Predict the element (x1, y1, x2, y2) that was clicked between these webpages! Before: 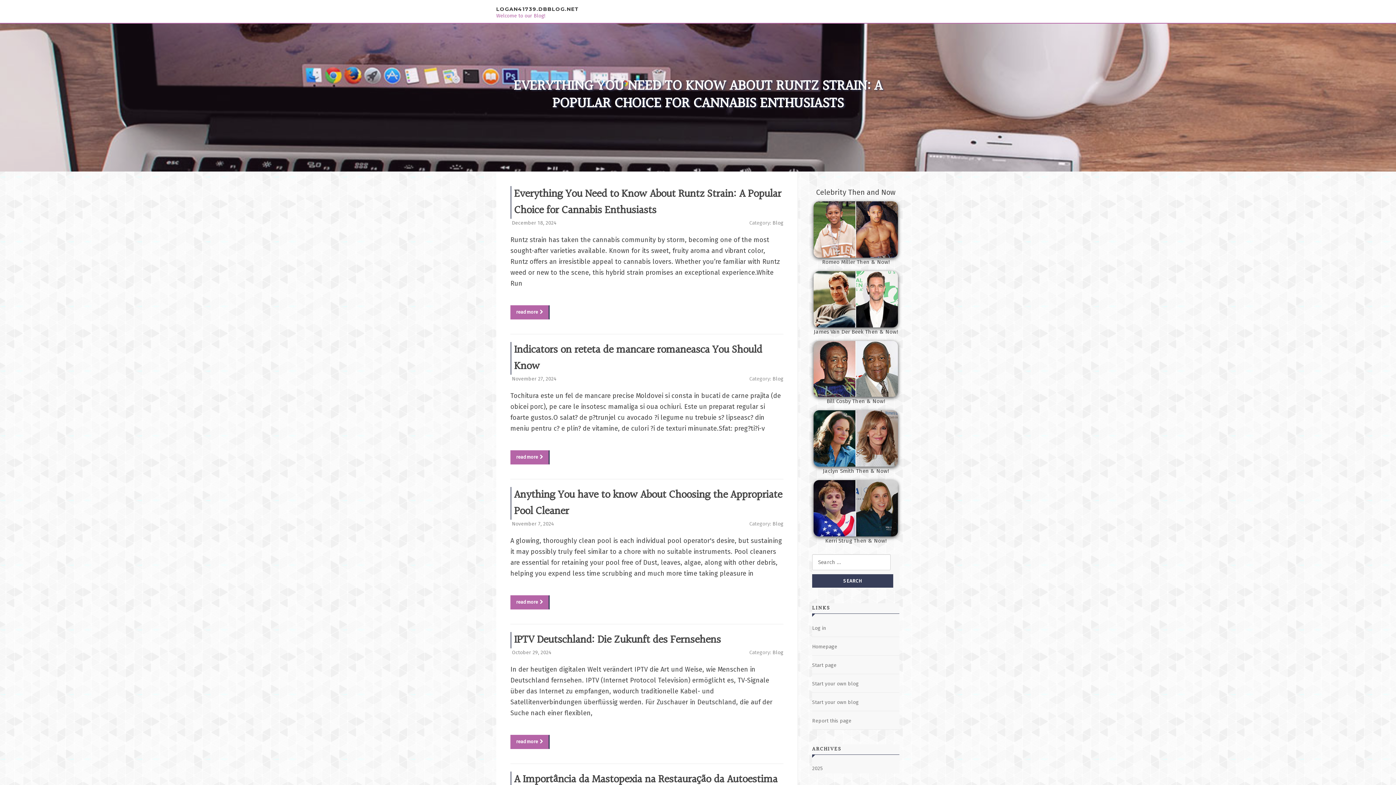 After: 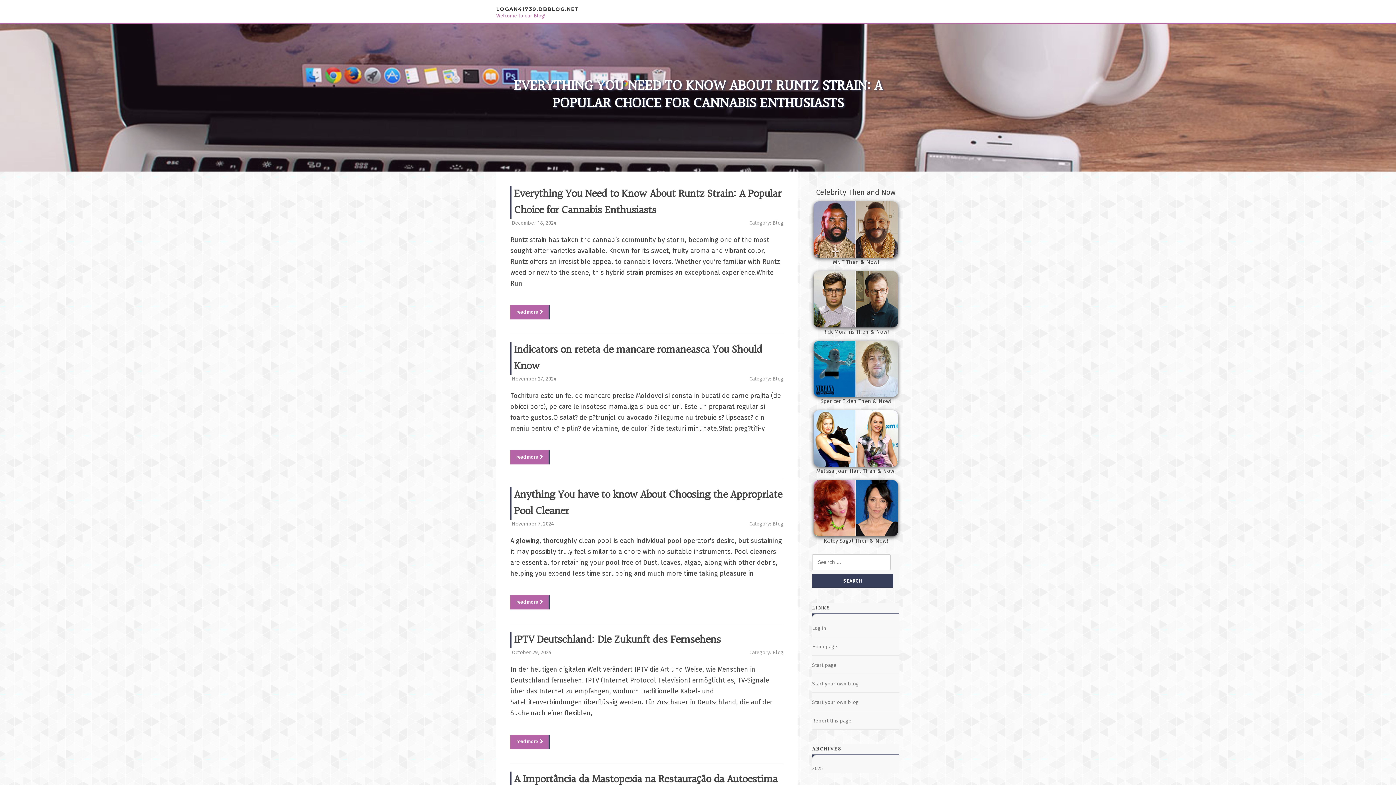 Action: bbox: (812, 765, 822, 771) label: 2025